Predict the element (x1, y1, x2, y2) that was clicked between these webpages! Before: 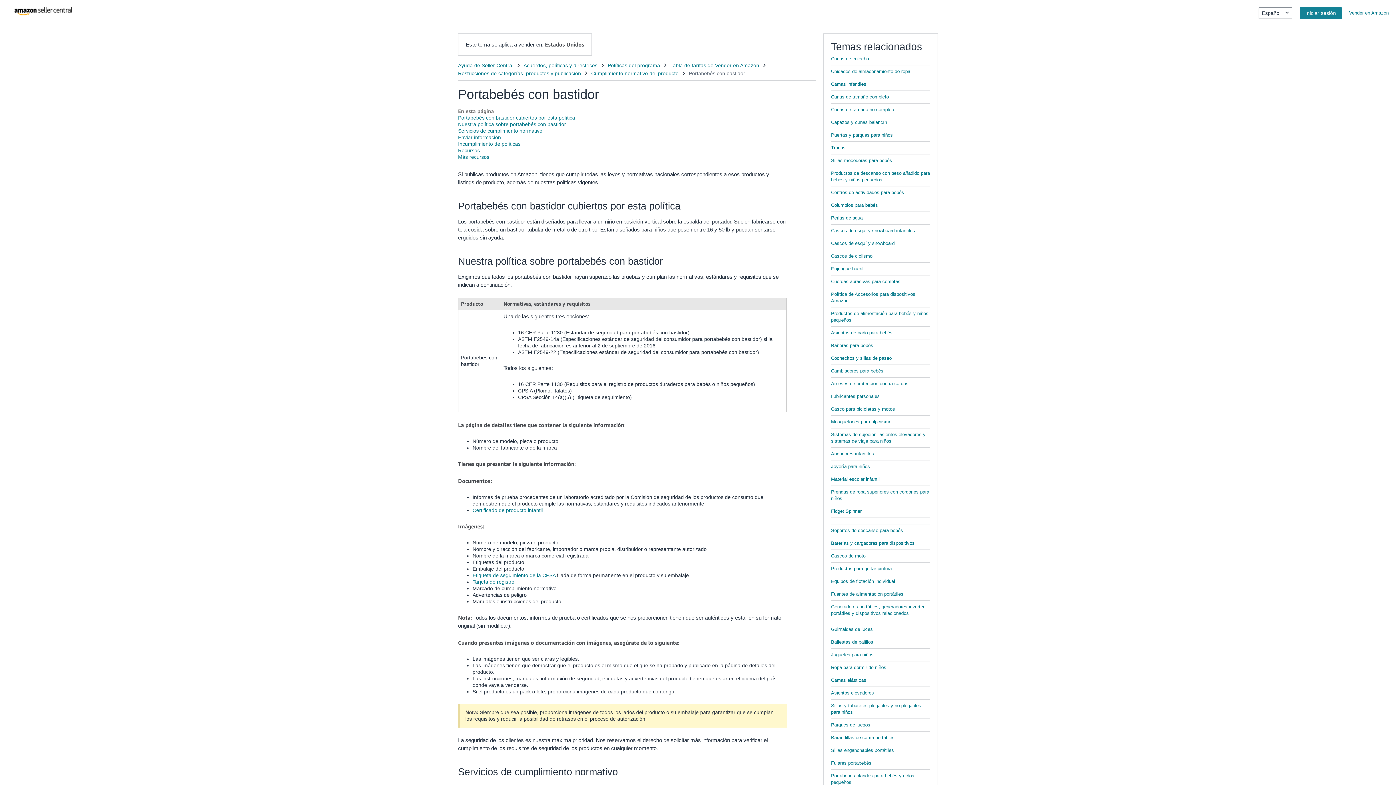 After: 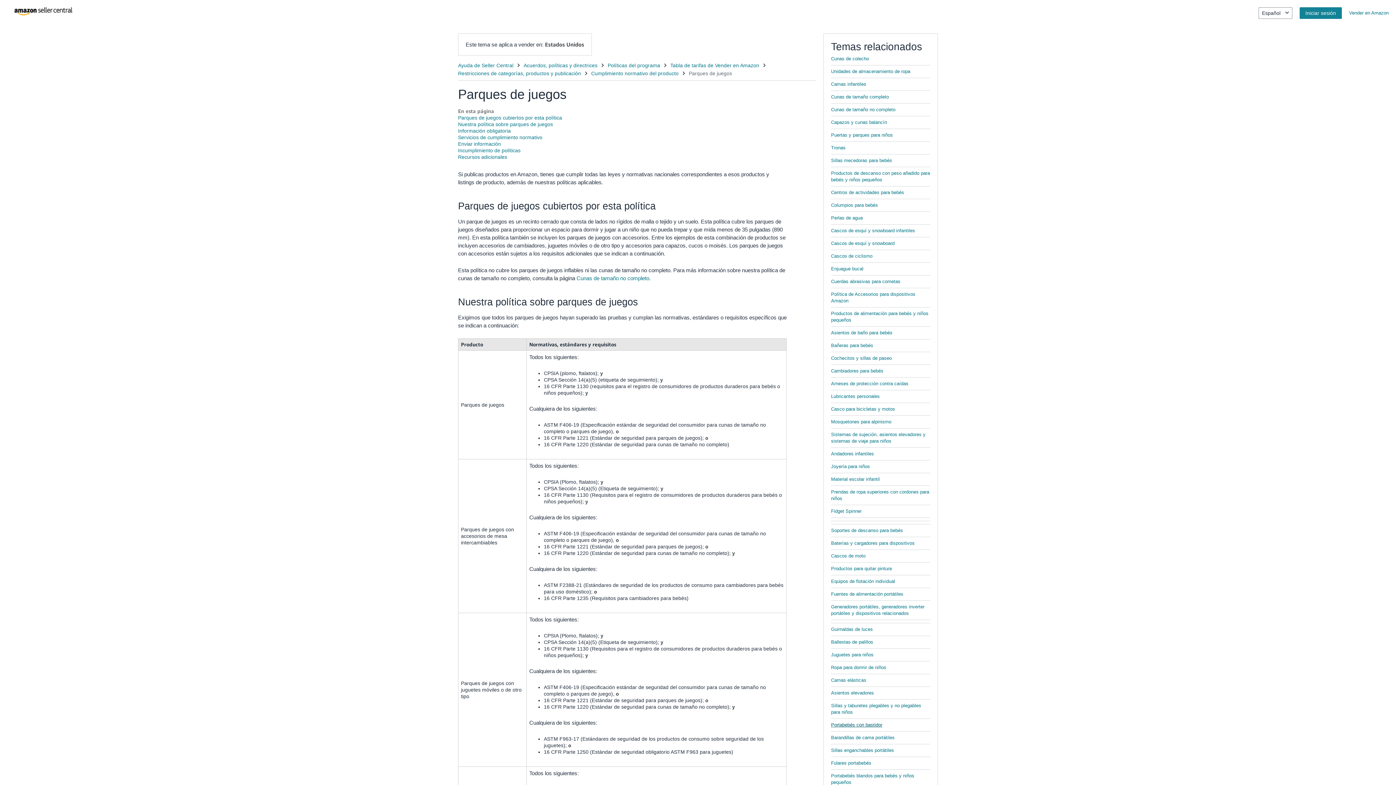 Action: label: Parques de juegos bbox: (831, 722, 870, 728)